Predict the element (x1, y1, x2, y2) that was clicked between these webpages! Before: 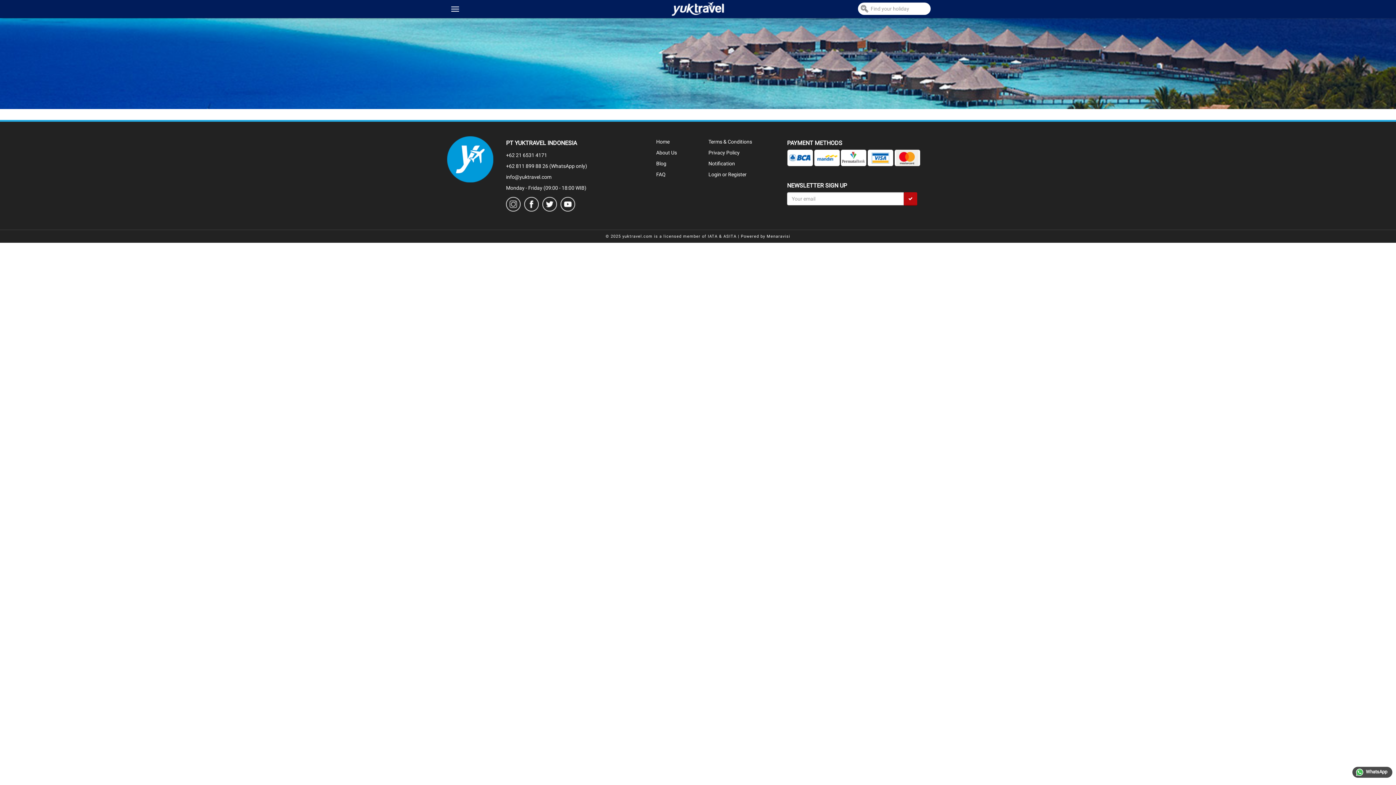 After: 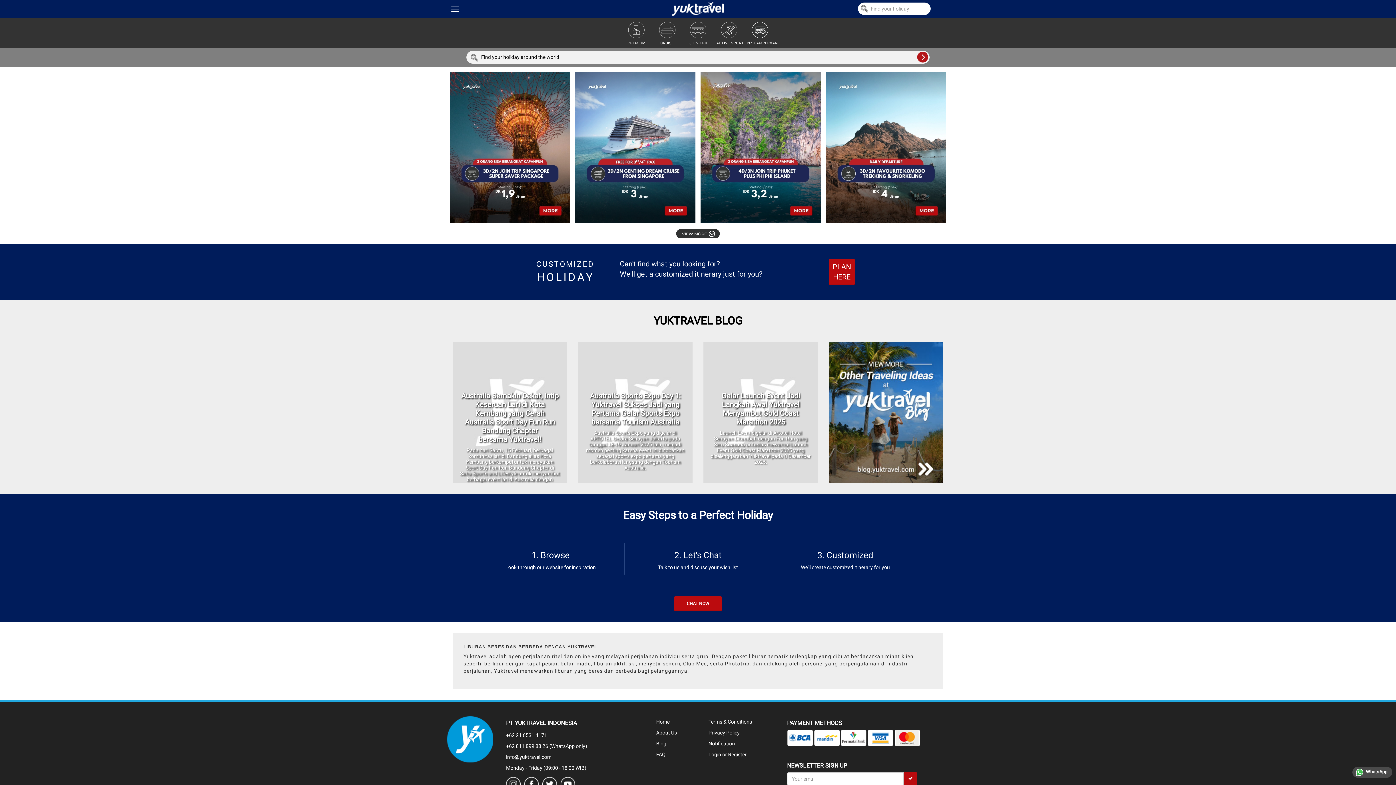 Action: label: Home bbox: (656, 138, 669, 144)